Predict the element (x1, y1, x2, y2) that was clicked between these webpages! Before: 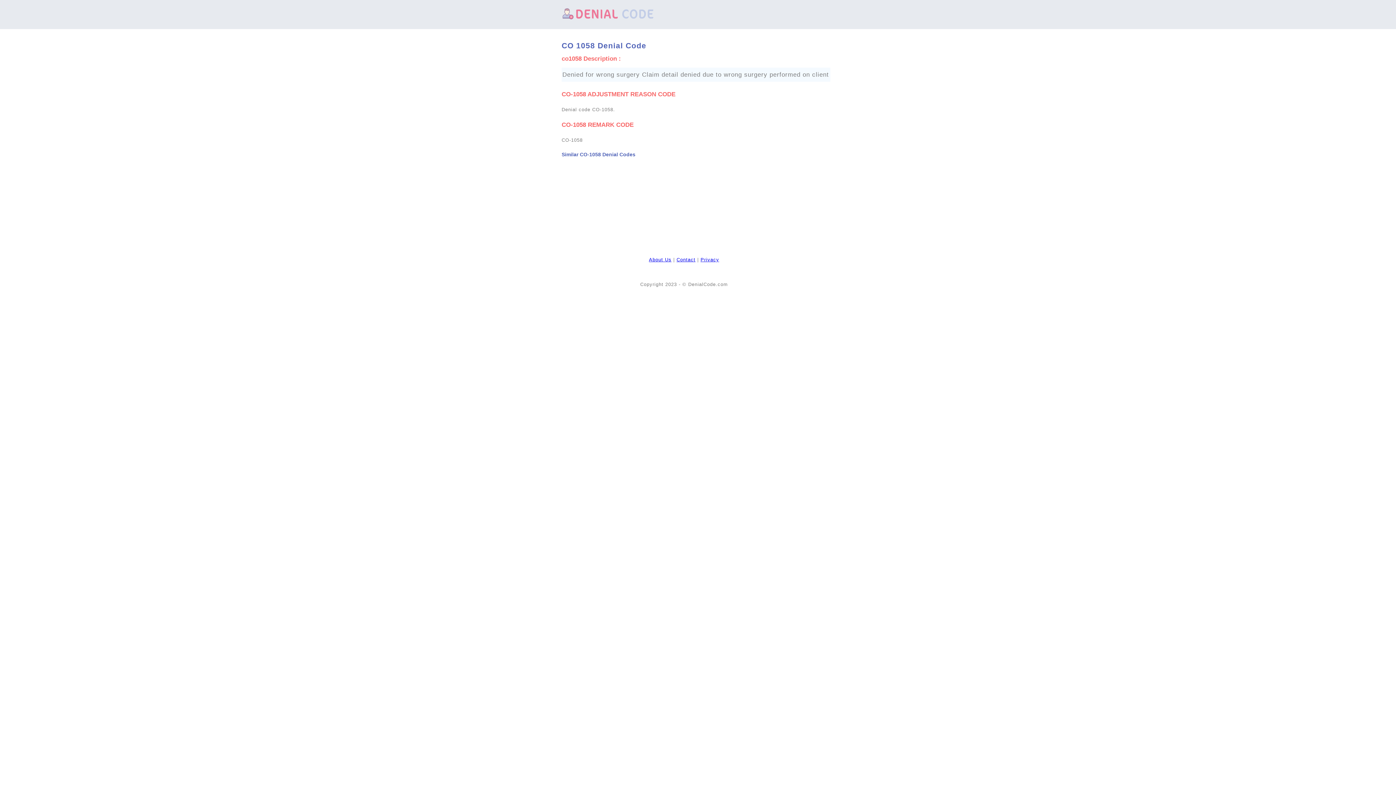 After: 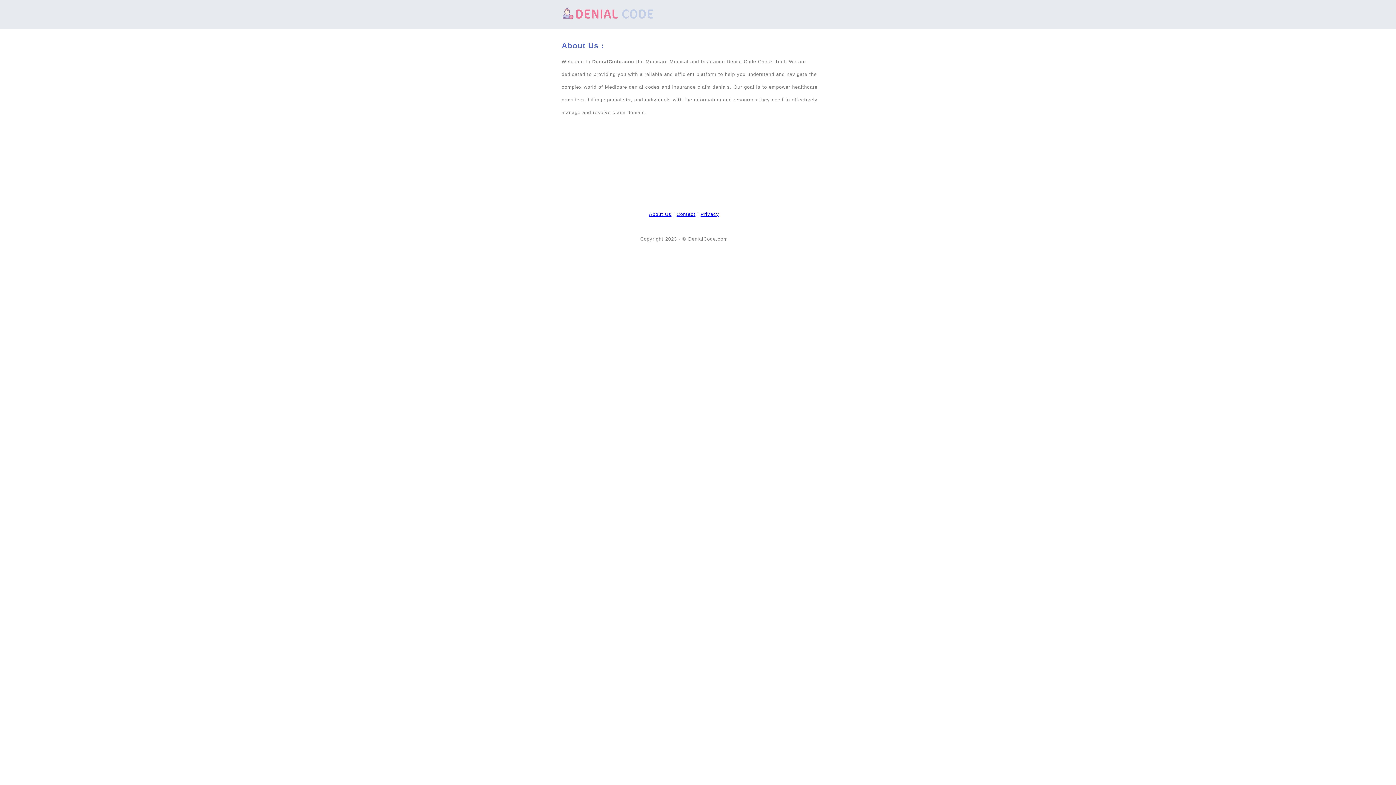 Action: bbox: (649, 256, 671, 262) label: About Us